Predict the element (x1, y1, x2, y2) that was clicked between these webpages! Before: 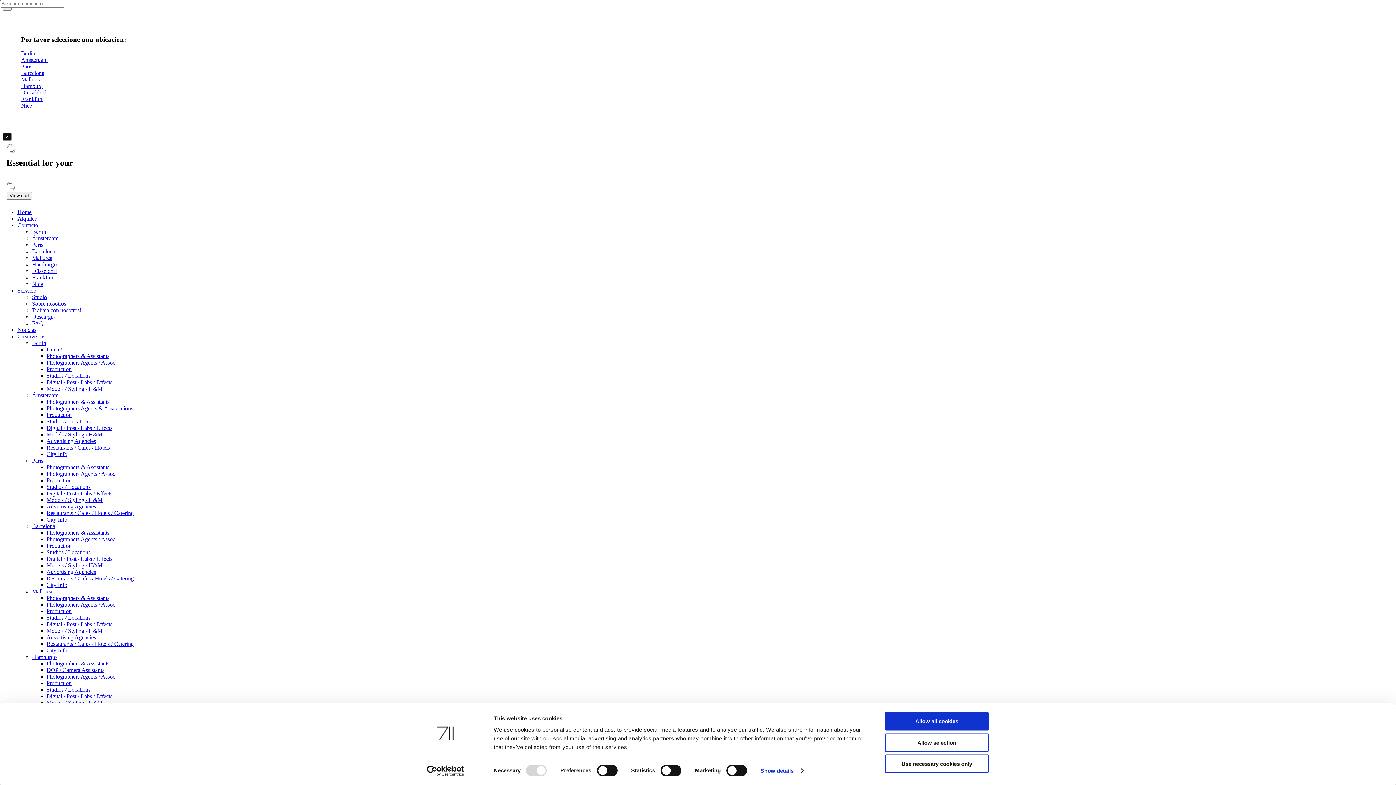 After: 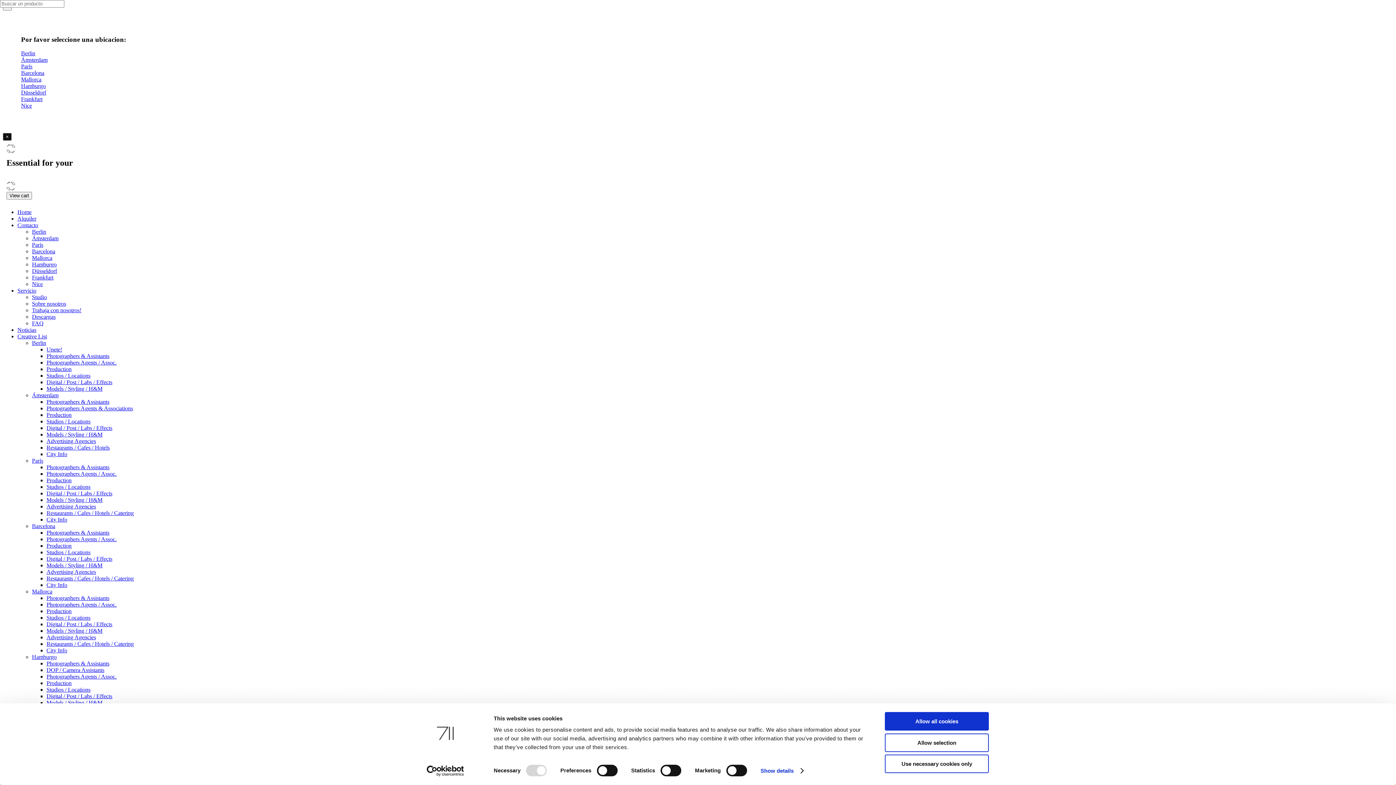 Action: label: Noticias bbox: (17, 327, 36, 333)